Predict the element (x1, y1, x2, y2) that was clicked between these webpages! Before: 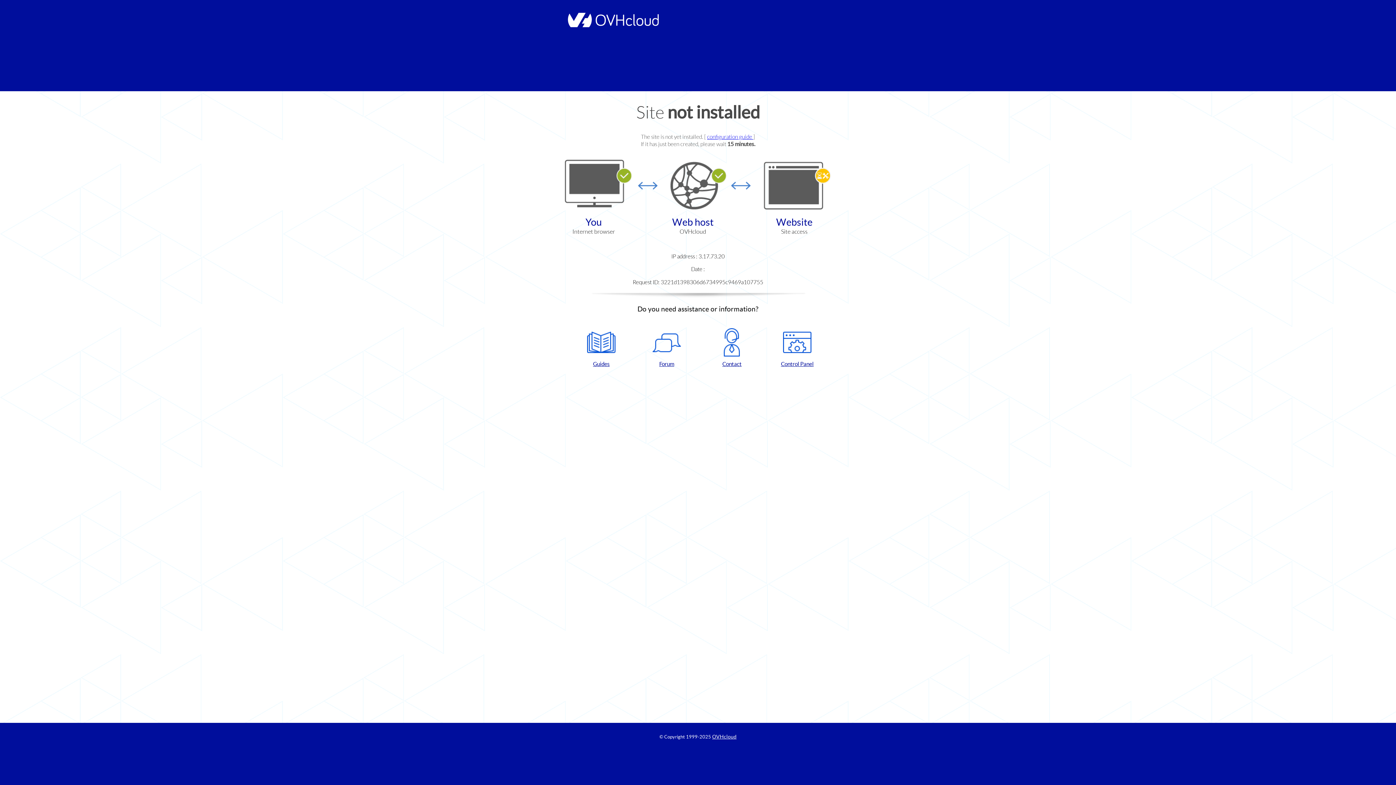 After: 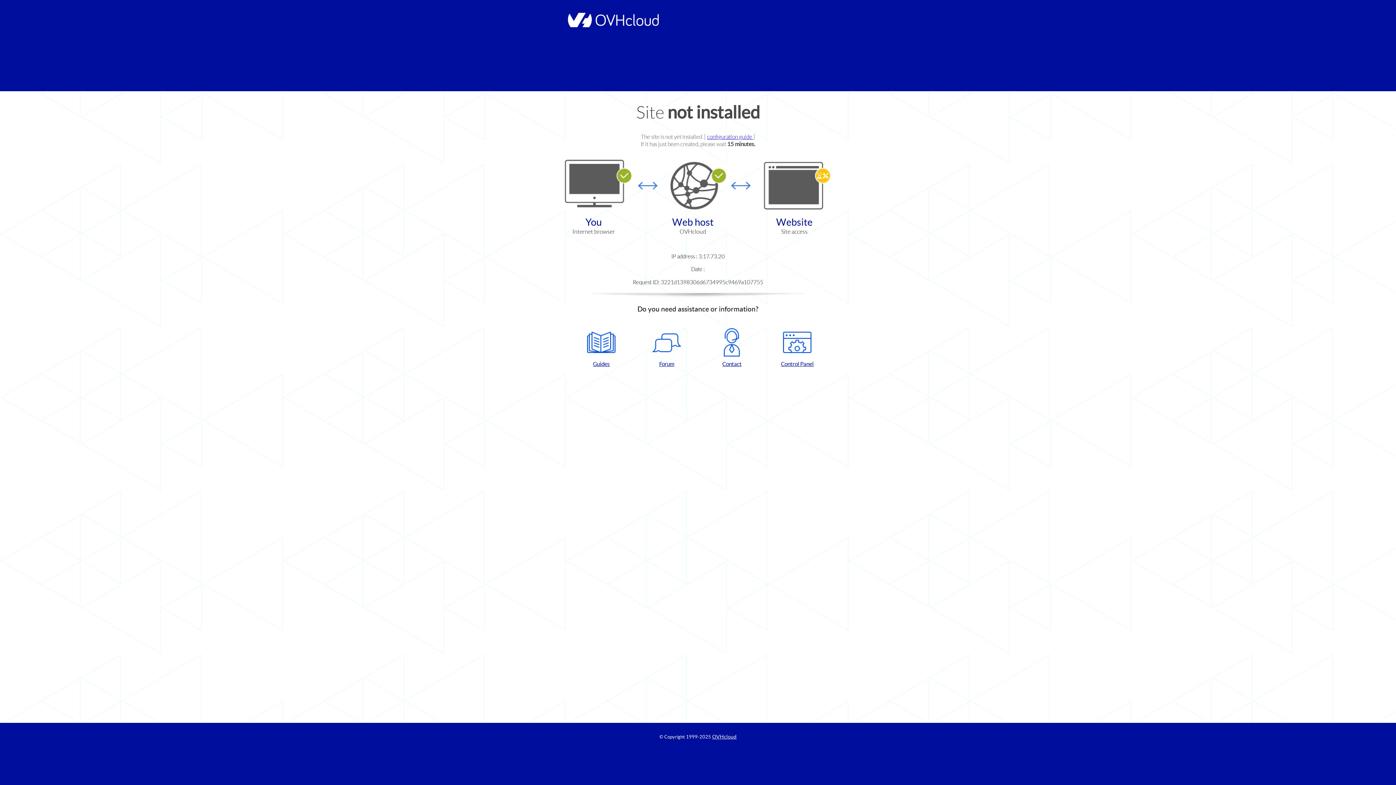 Action: bbox: (637, 328, 696, 367) label: Forum